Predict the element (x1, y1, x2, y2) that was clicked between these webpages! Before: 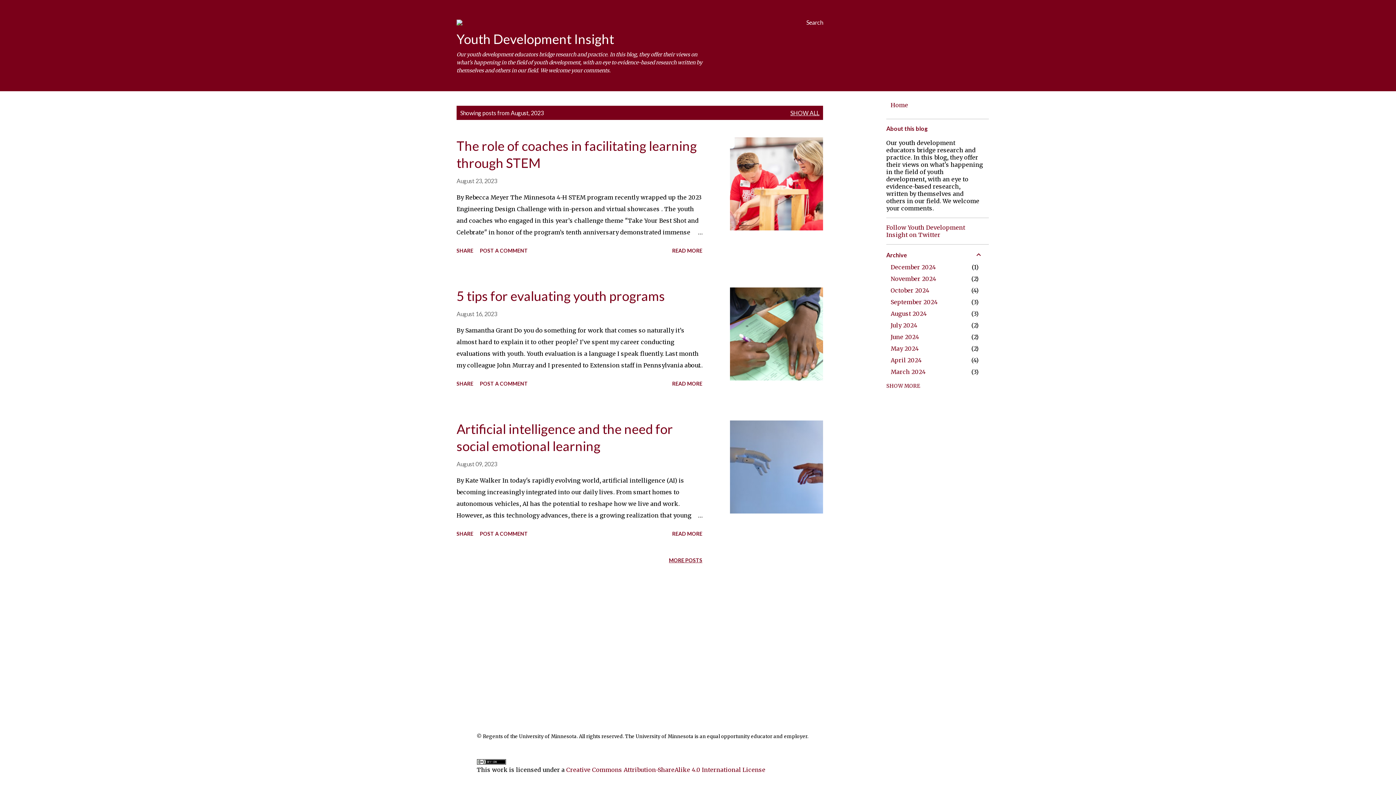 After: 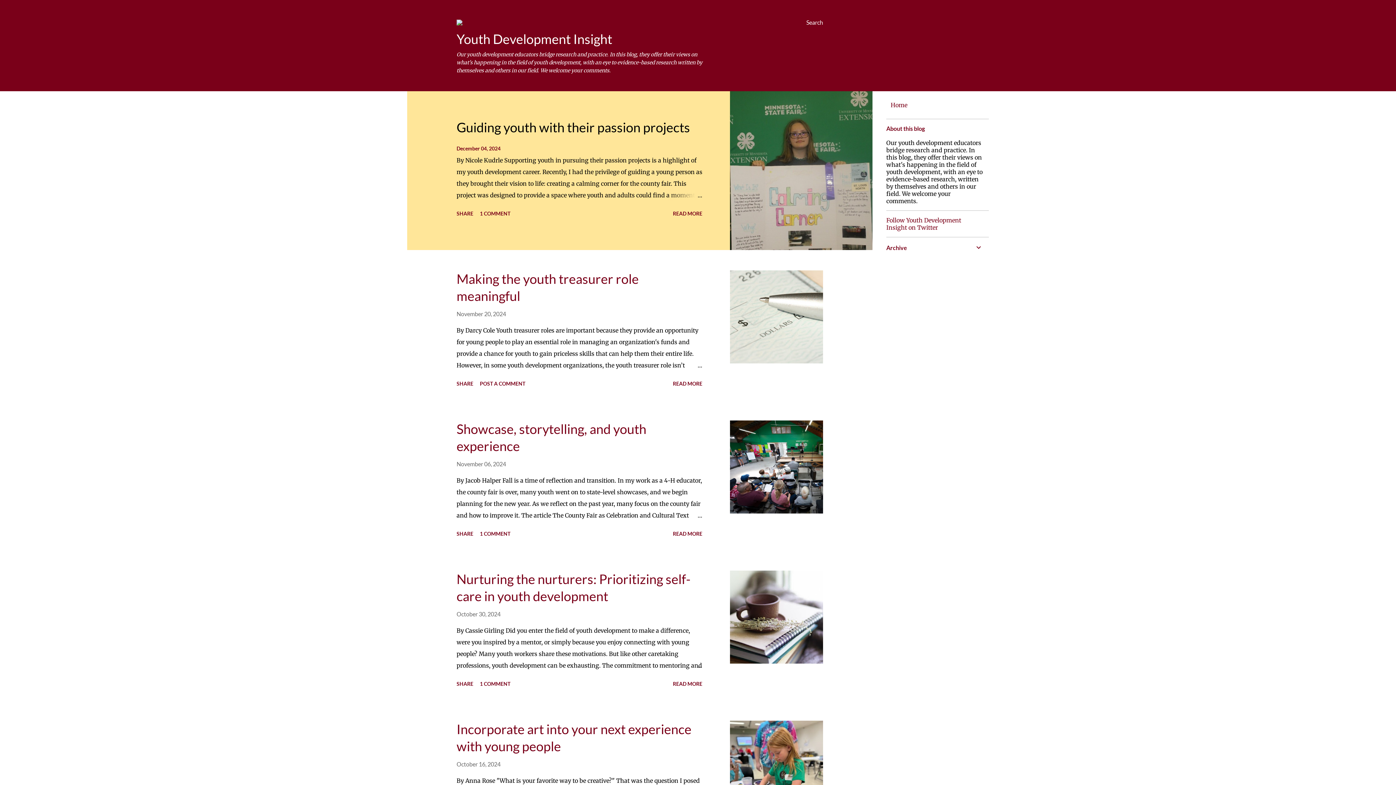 Action: label: Youth Development Insight bbox: (456, 30, 614, 46)